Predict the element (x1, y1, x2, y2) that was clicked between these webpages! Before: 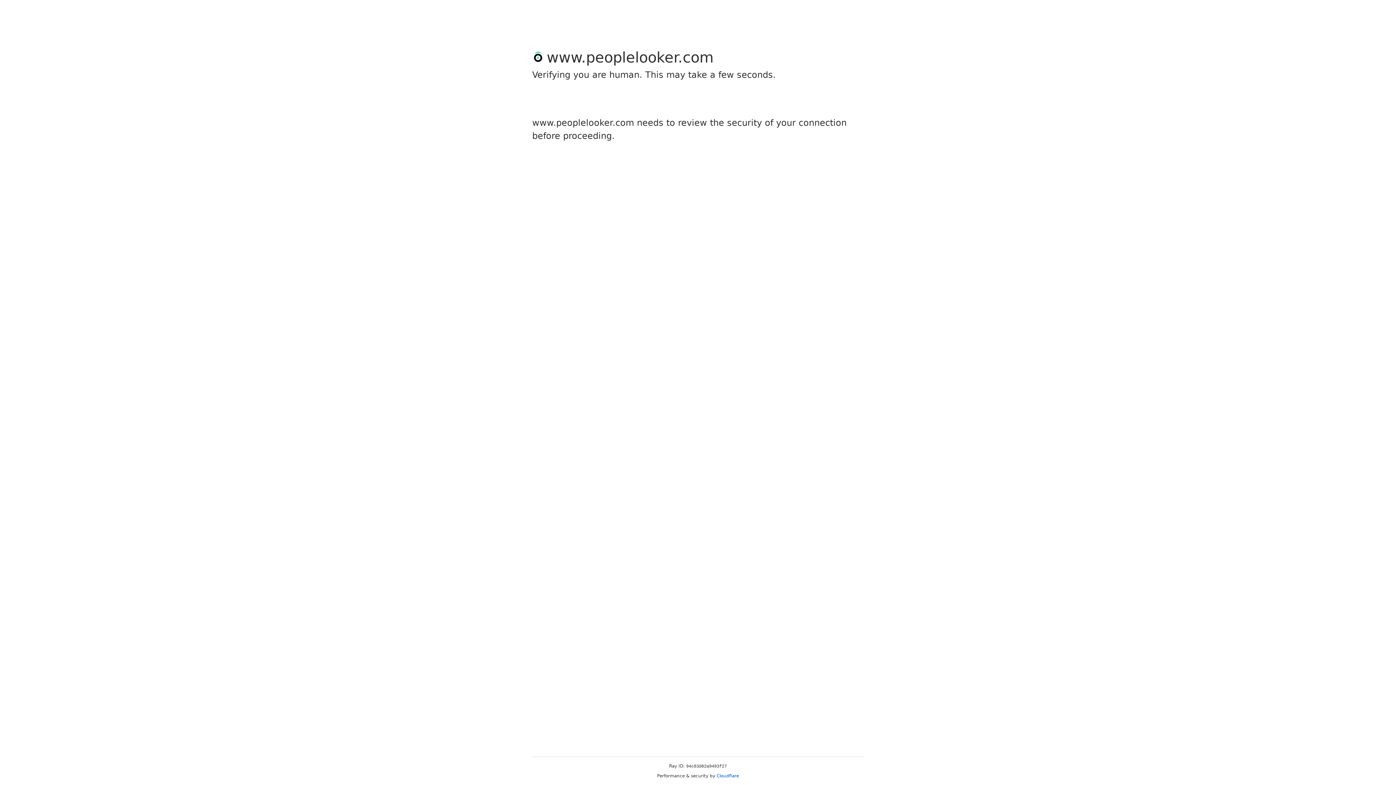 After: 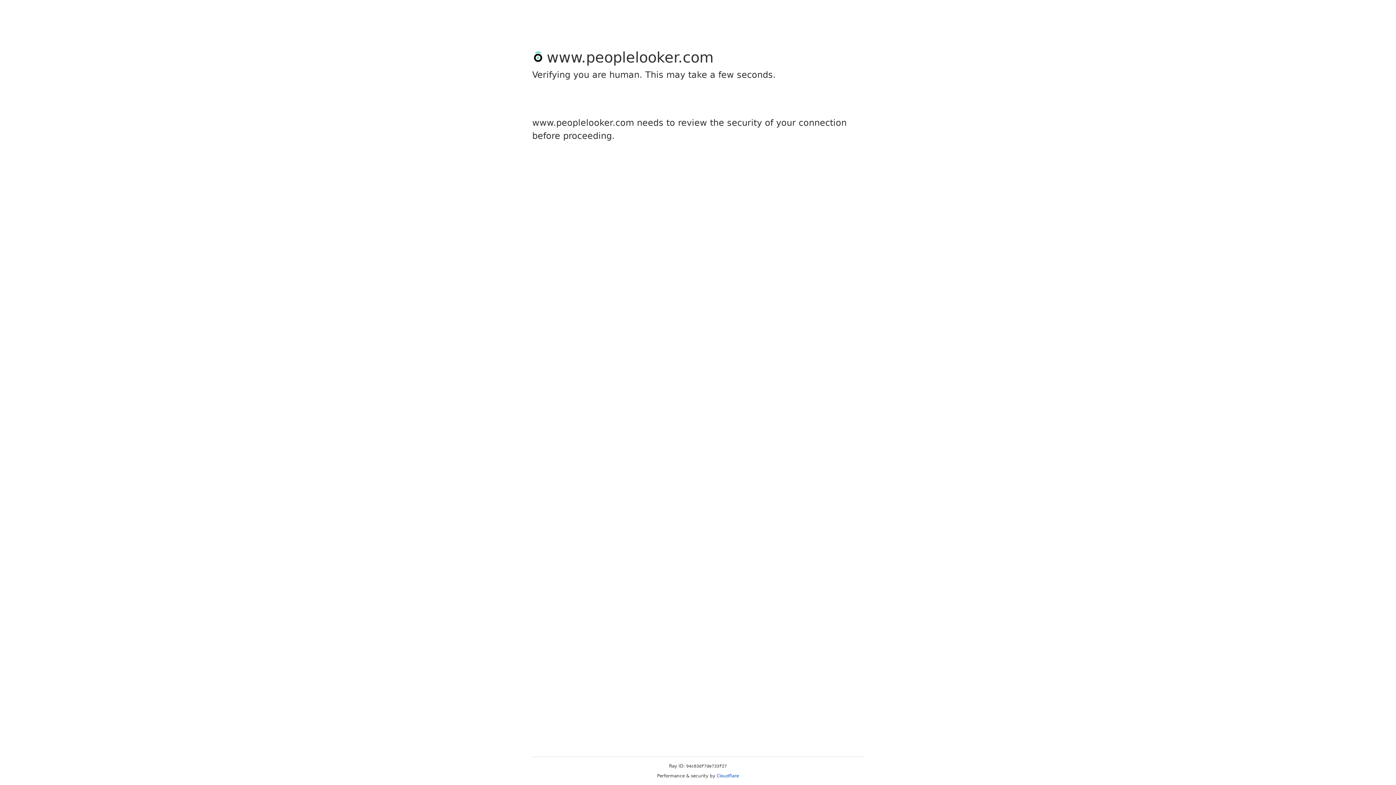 Action: bbox: (716, 773, 739, 778) label: Cloudflare